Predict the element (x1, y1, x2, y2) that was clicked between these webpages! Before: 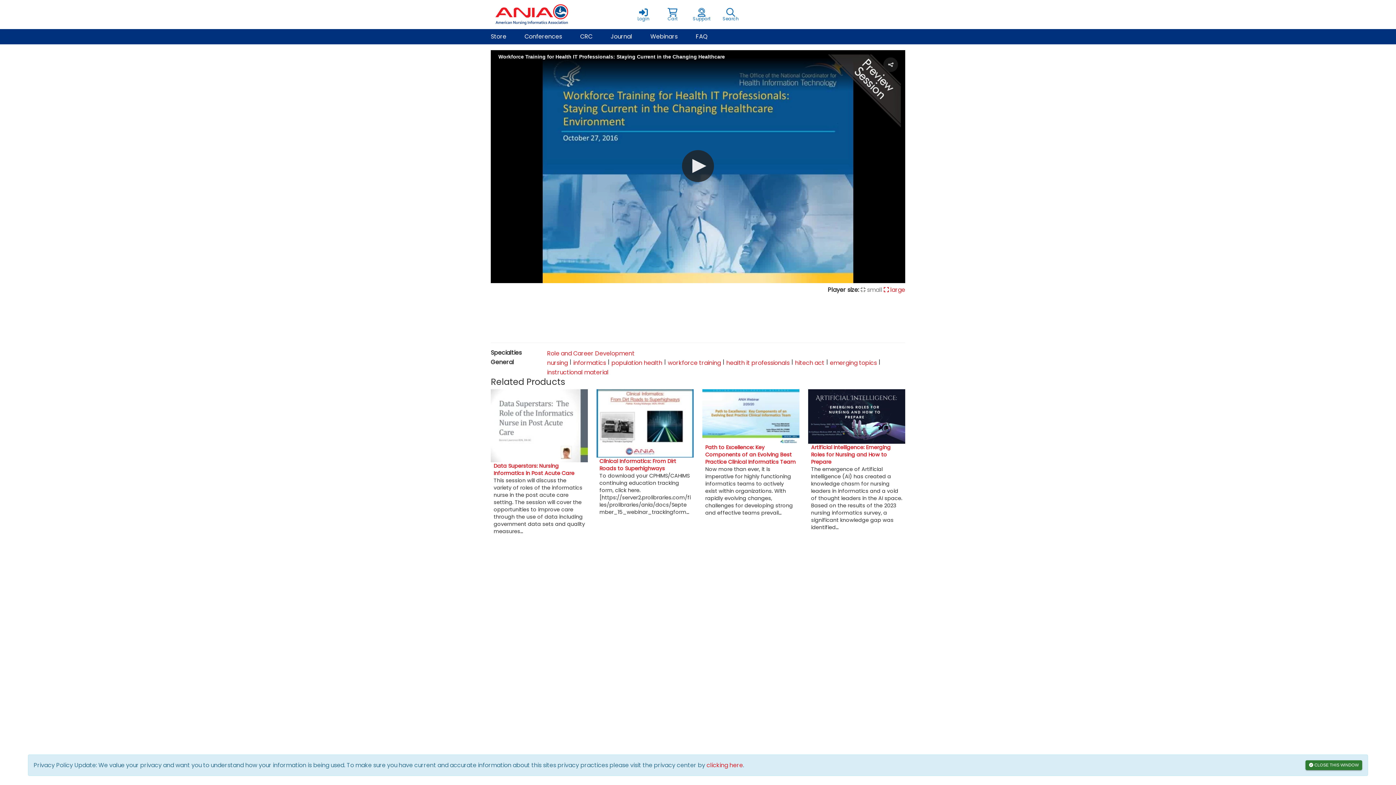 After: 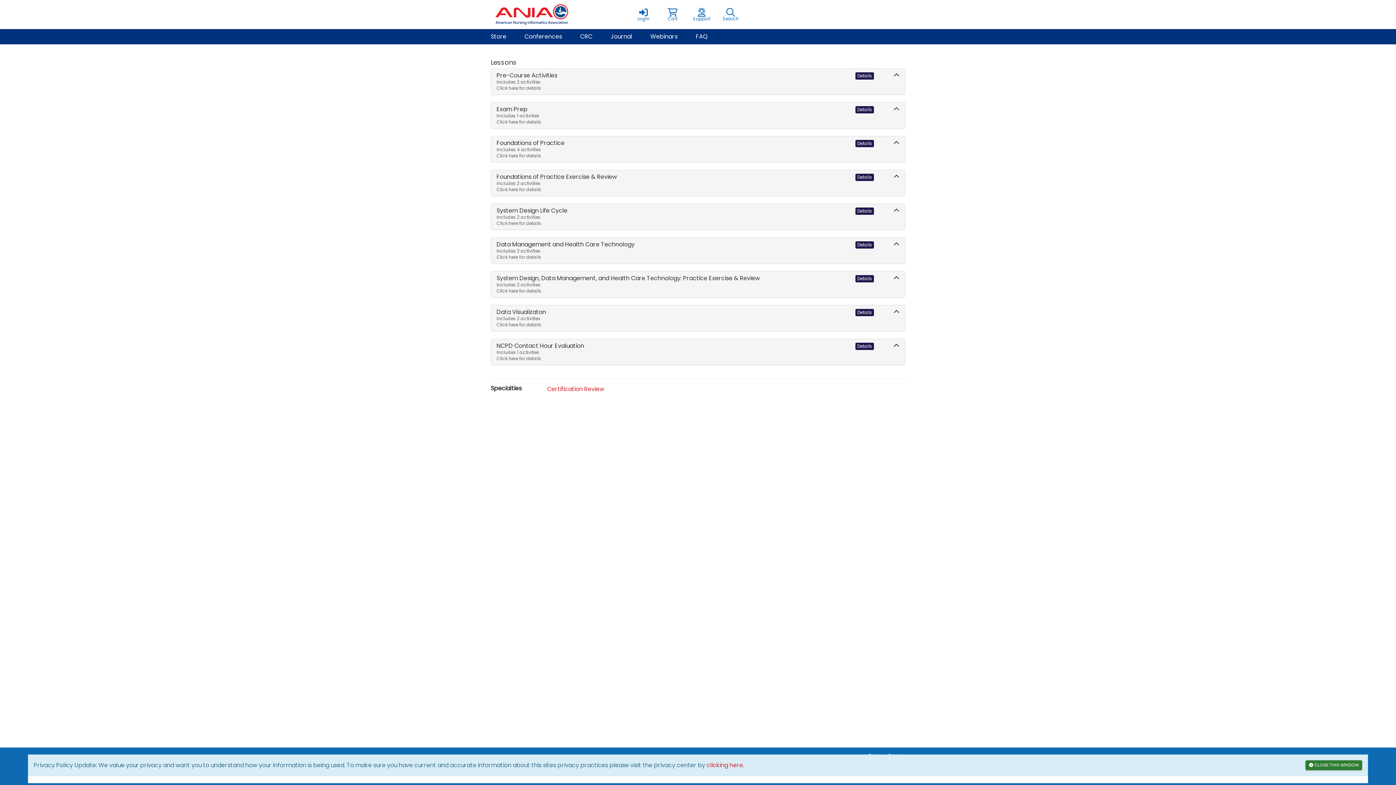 Action: label: CRC bbox: (571, 29, 601, 44)